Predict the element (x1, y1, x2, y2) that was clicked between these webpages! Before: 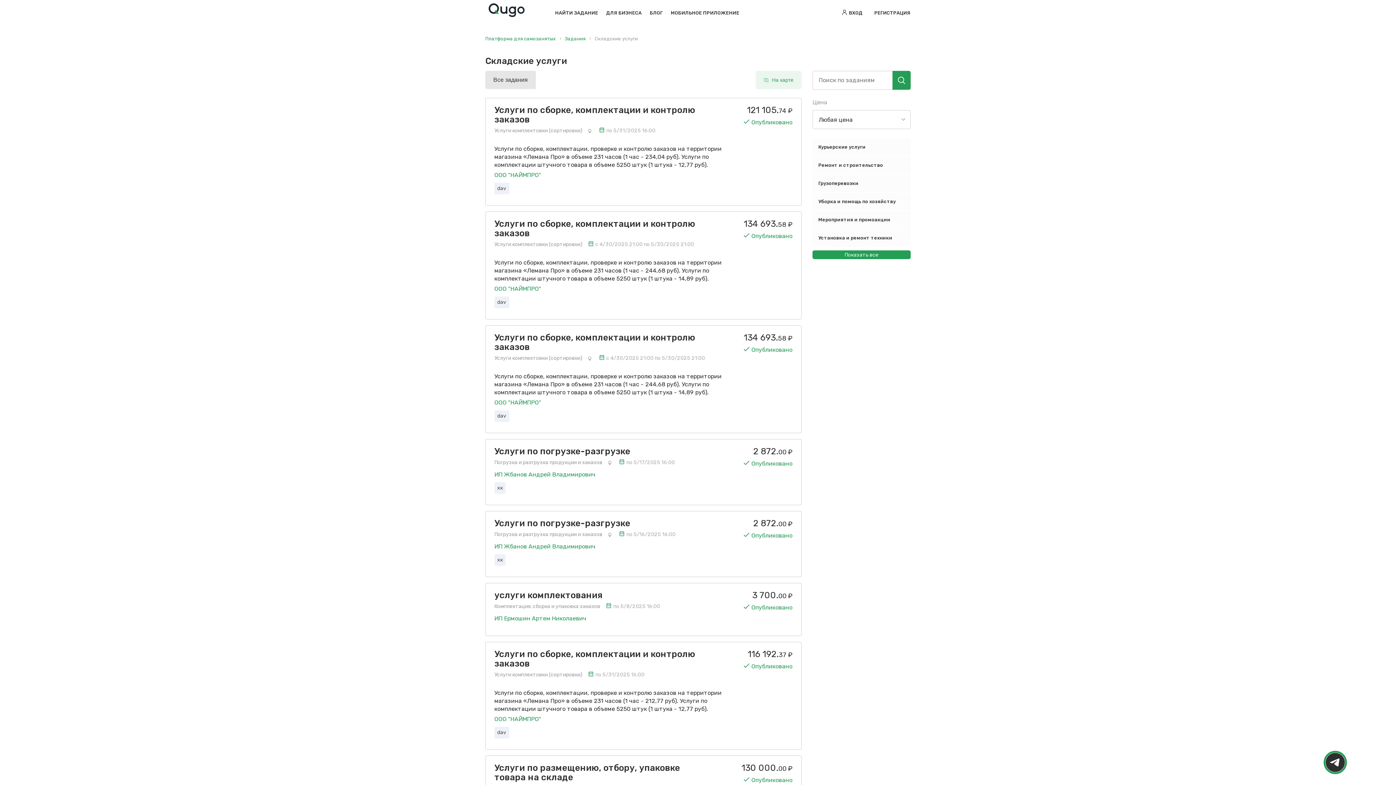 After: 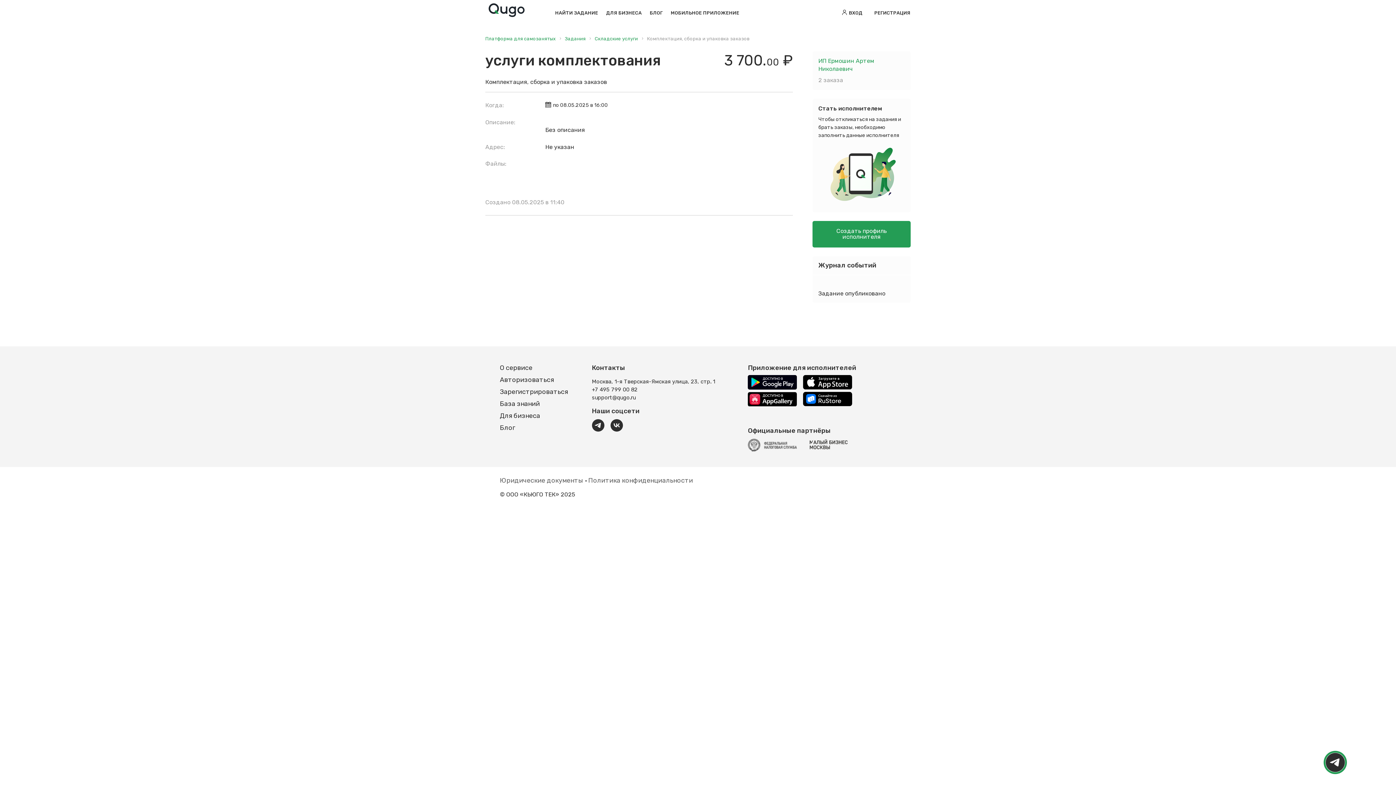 Action: bbox: (485, 583, 801, 636) label: услуги комплектования

Комплектация, сборка и упаковка заказов

по 5/8/2025 16:00

3 700.00 ₽

Опубликовано

ИП Ермошин Артем Николаевич